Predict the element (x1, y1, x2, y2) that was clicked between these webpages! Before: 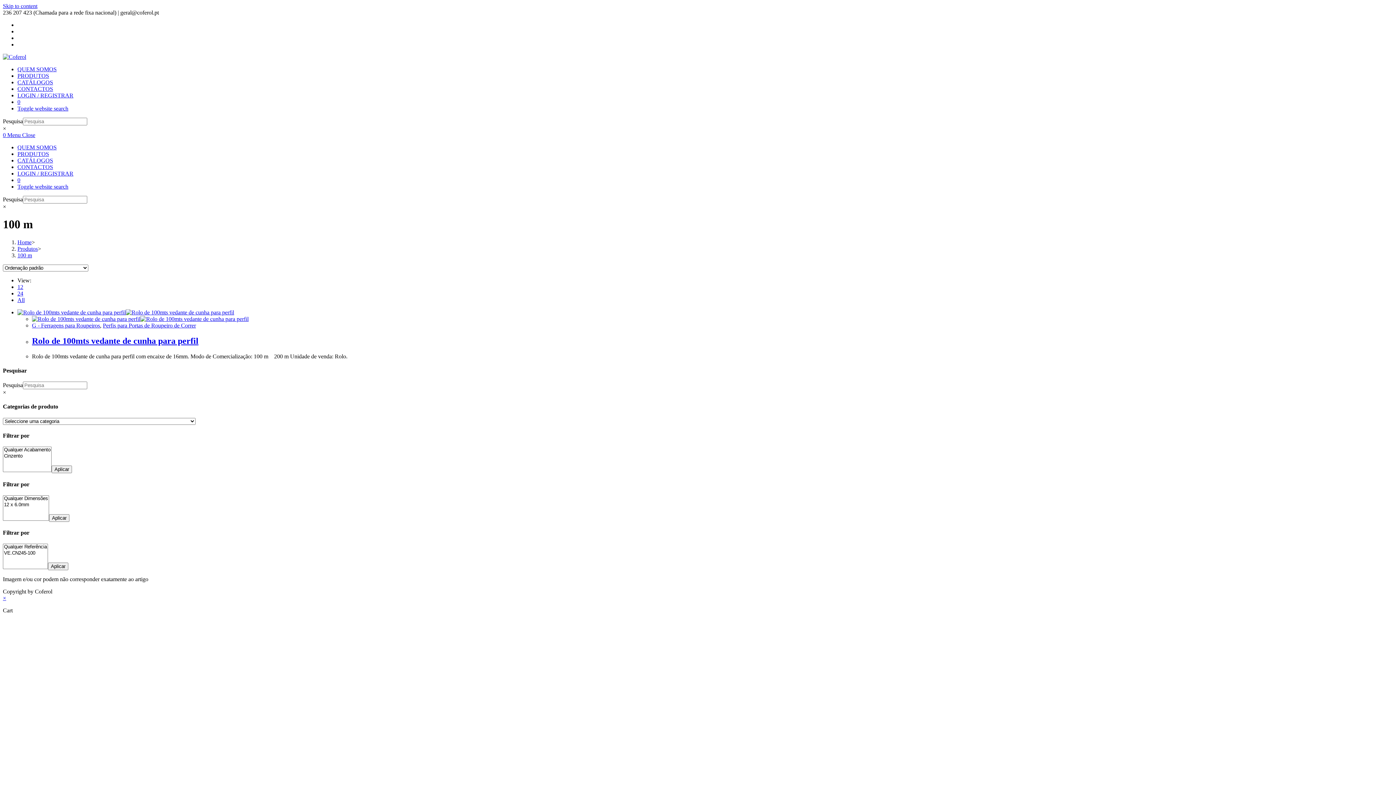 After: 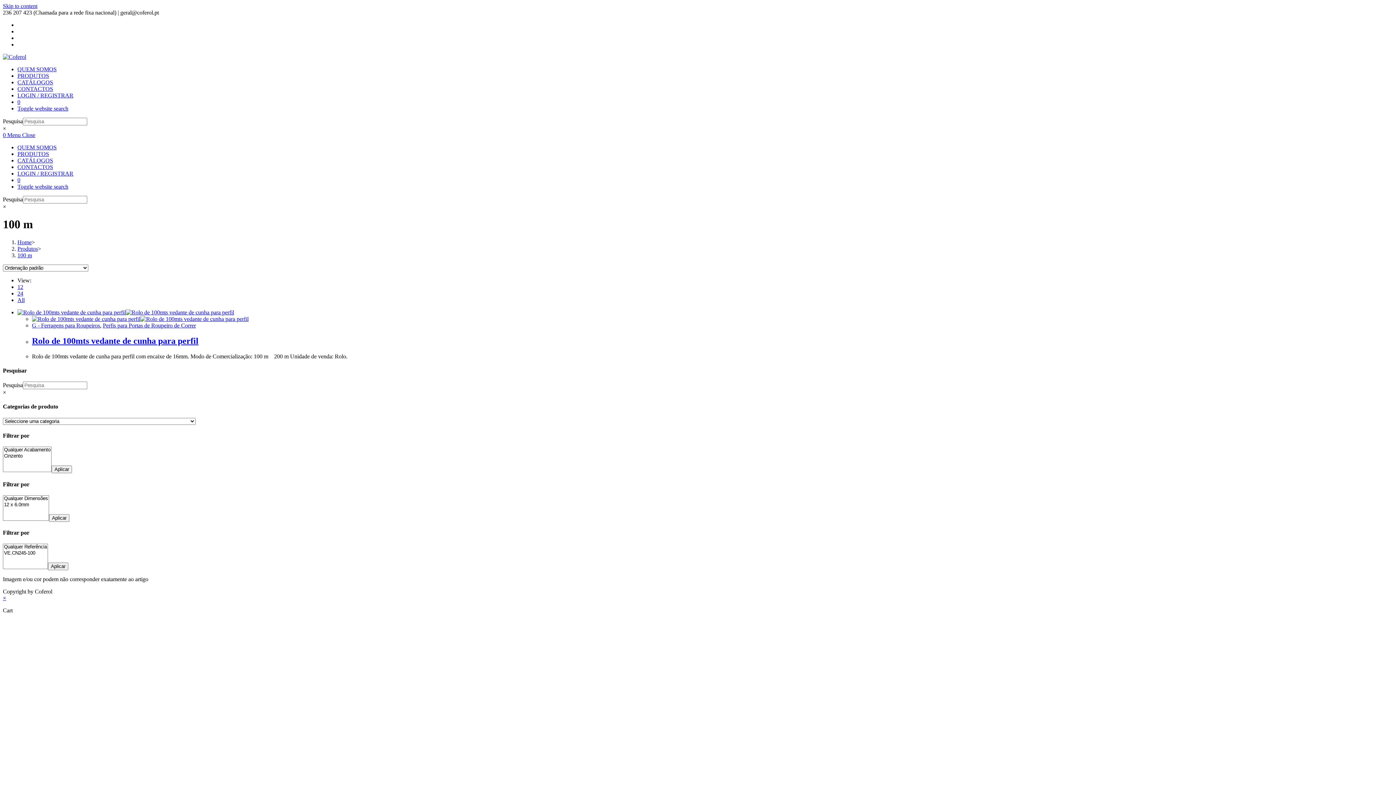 Action: bbox: (2, 595, 6, 601) label: ×